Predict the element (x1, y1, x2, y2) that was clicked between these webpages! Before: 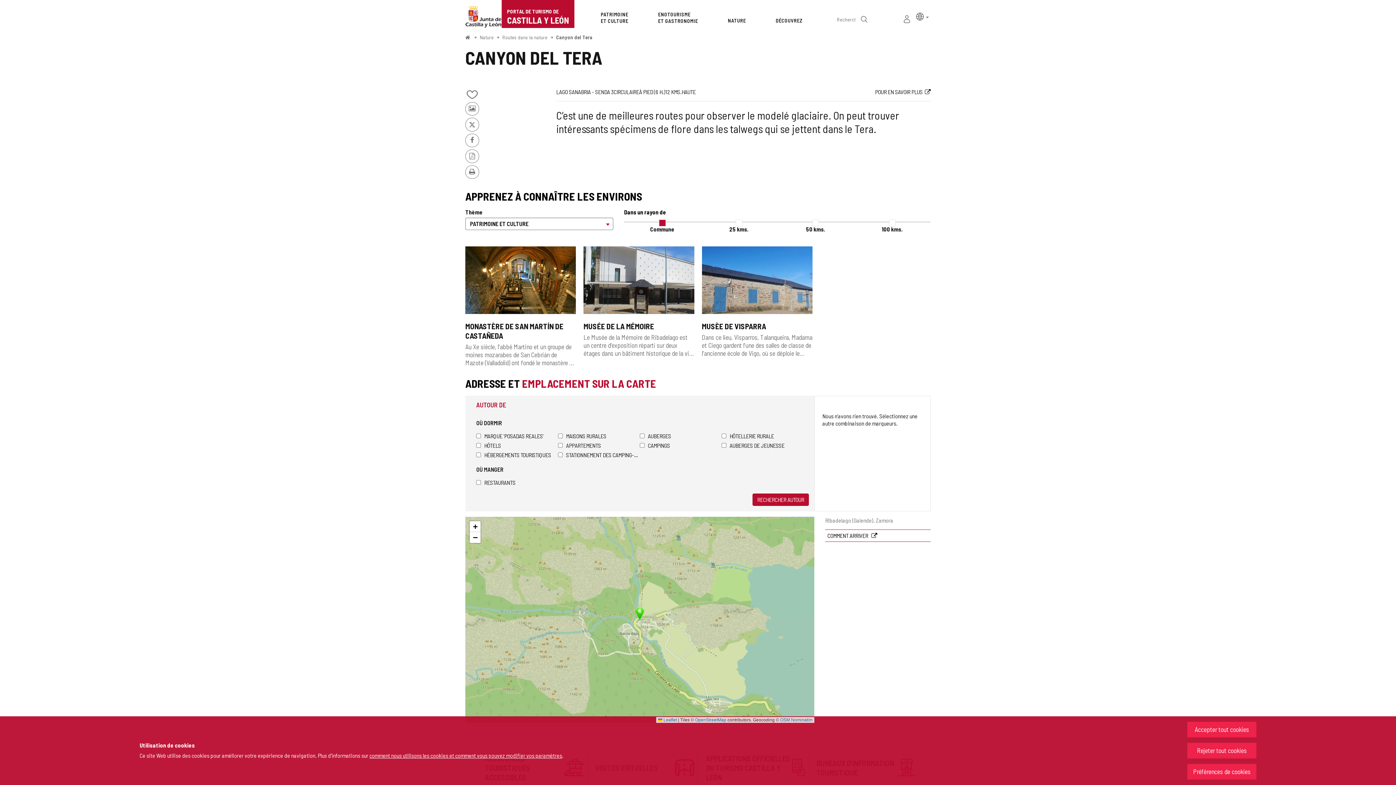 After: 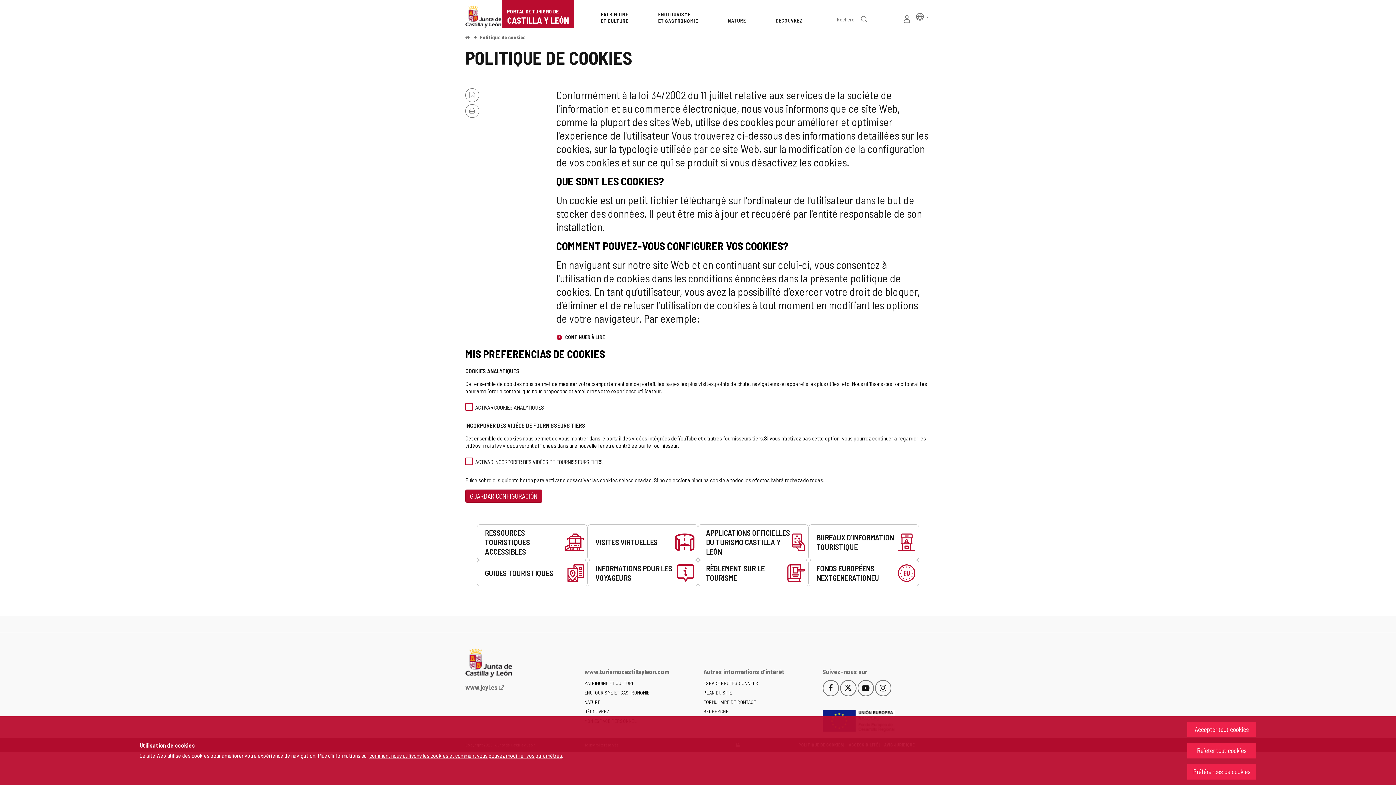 Action: label: comment nous utilisons les cookies et comment vous pouvez modifier vos paramètres bbox: (369, 752, 562, 759)